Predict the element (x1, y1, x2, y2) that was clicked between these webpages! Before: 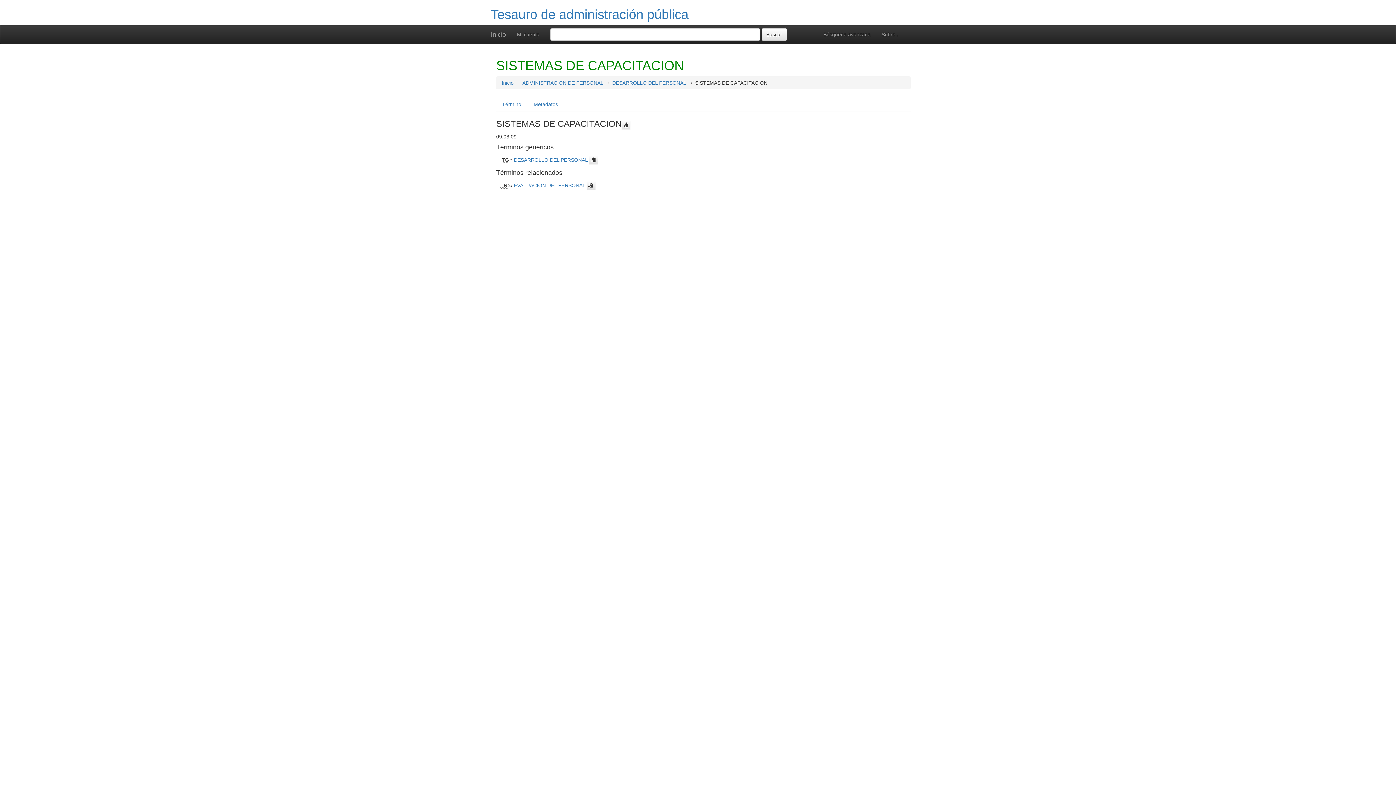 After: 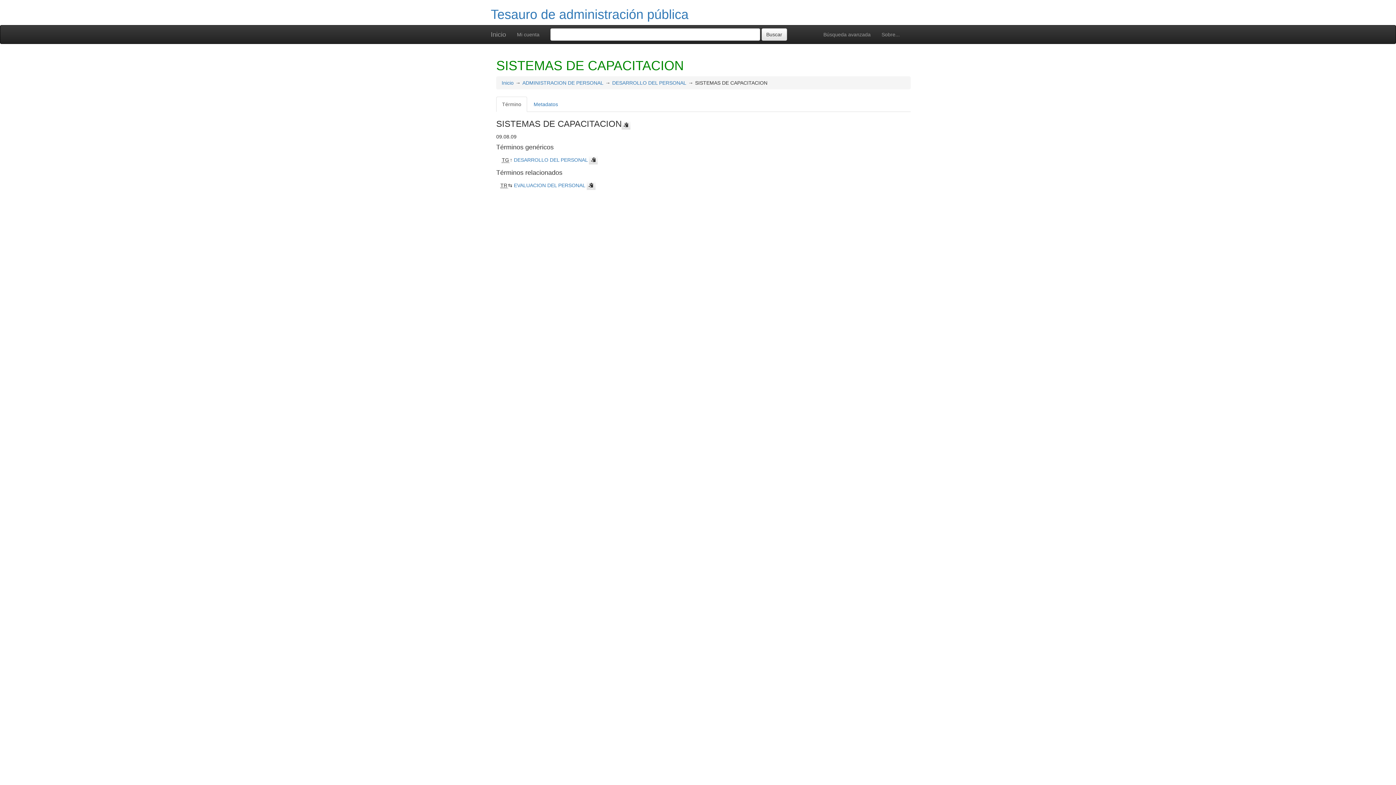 Action: label: Término bbox: (496, 96, 527, 112)